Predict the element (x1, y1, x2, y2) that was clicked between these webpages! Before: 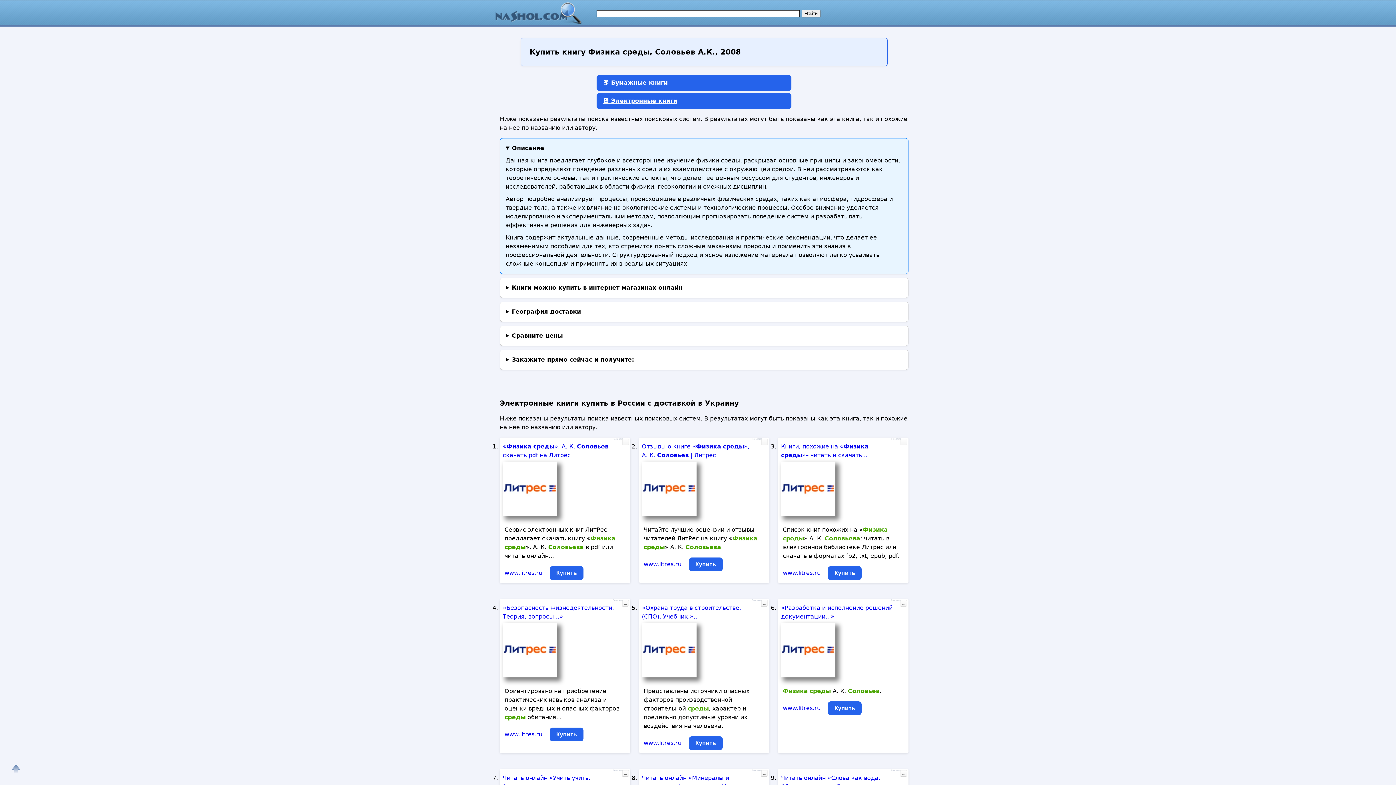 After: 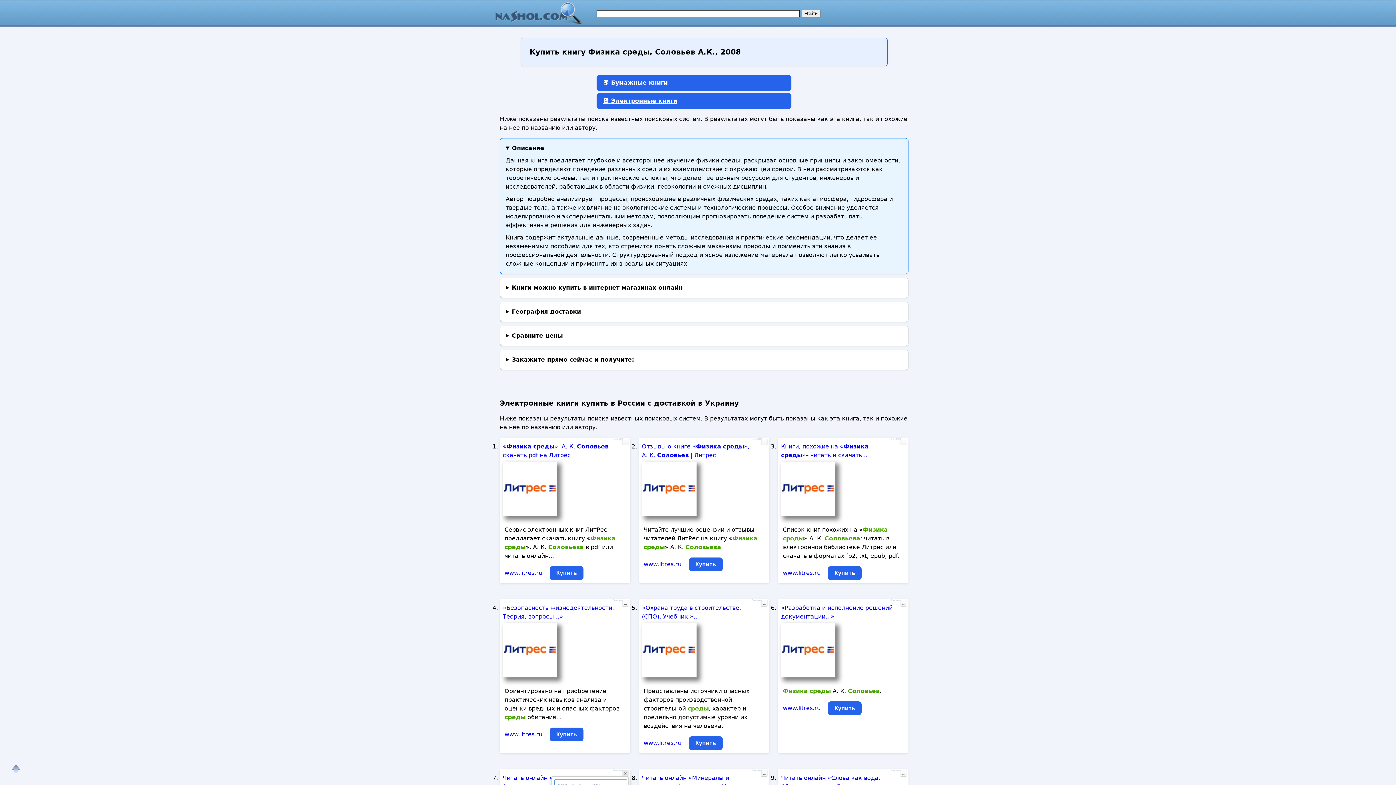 Action: bbox: (622, 770, 628, 777) label: ...